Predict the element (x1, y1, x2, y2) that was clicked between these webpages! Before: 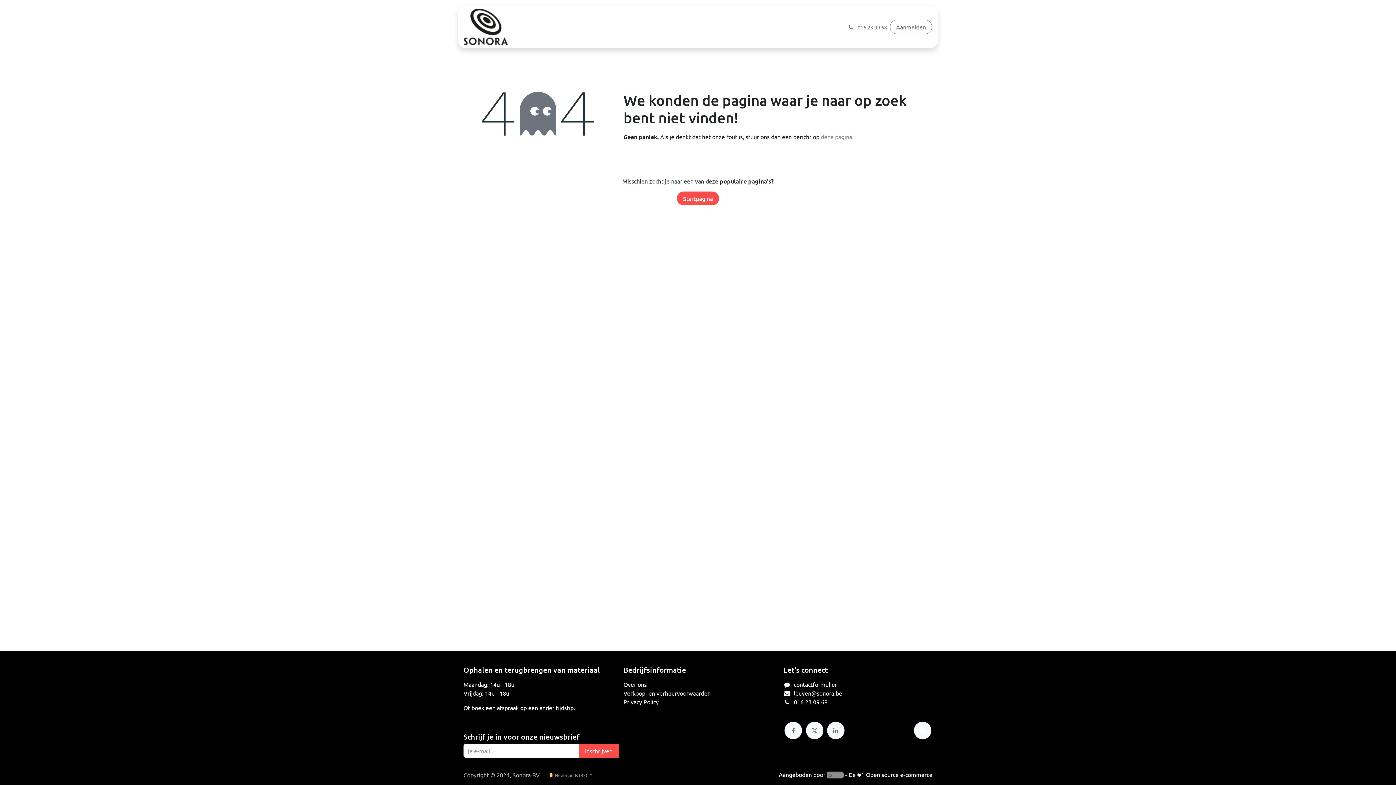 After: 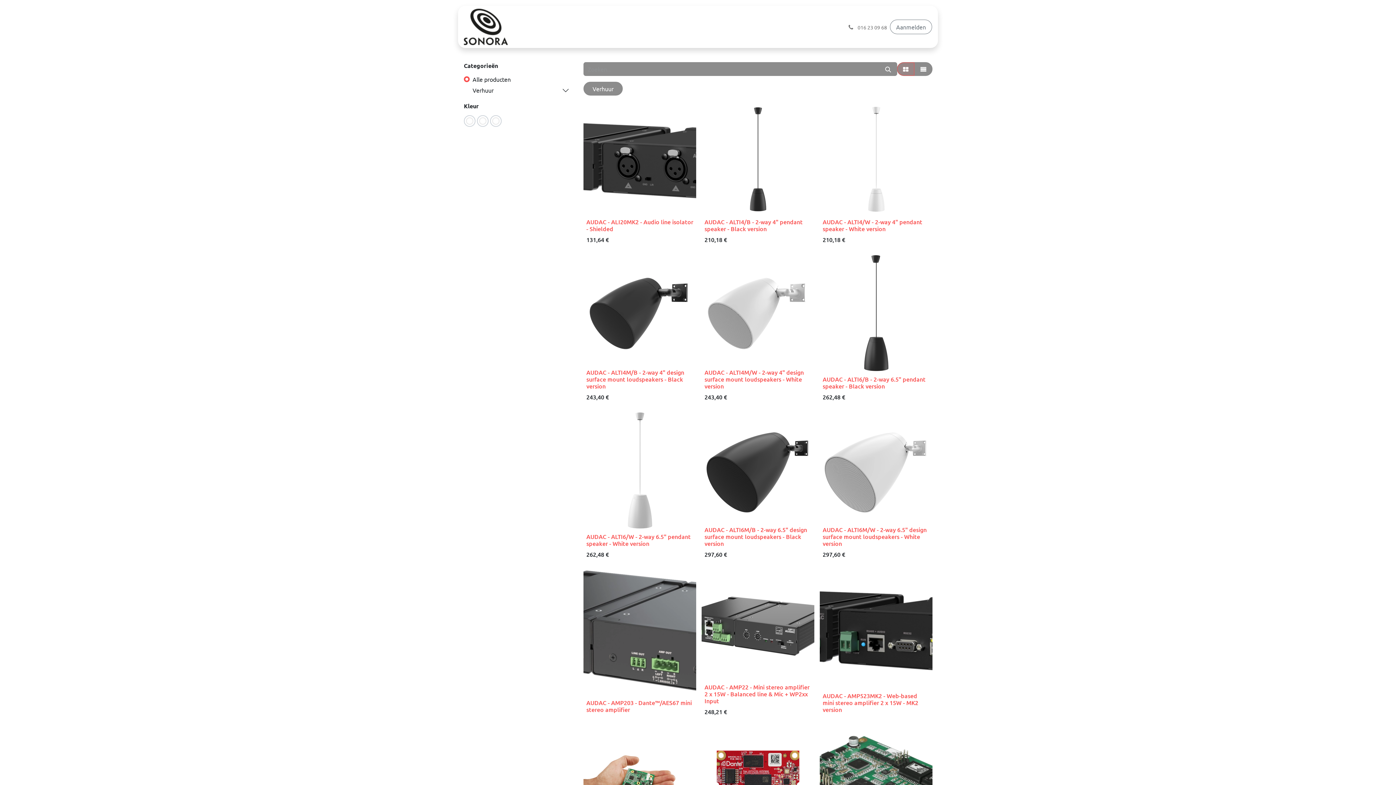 Action: bbox: (758, 19, 800, 34) label: Webshop